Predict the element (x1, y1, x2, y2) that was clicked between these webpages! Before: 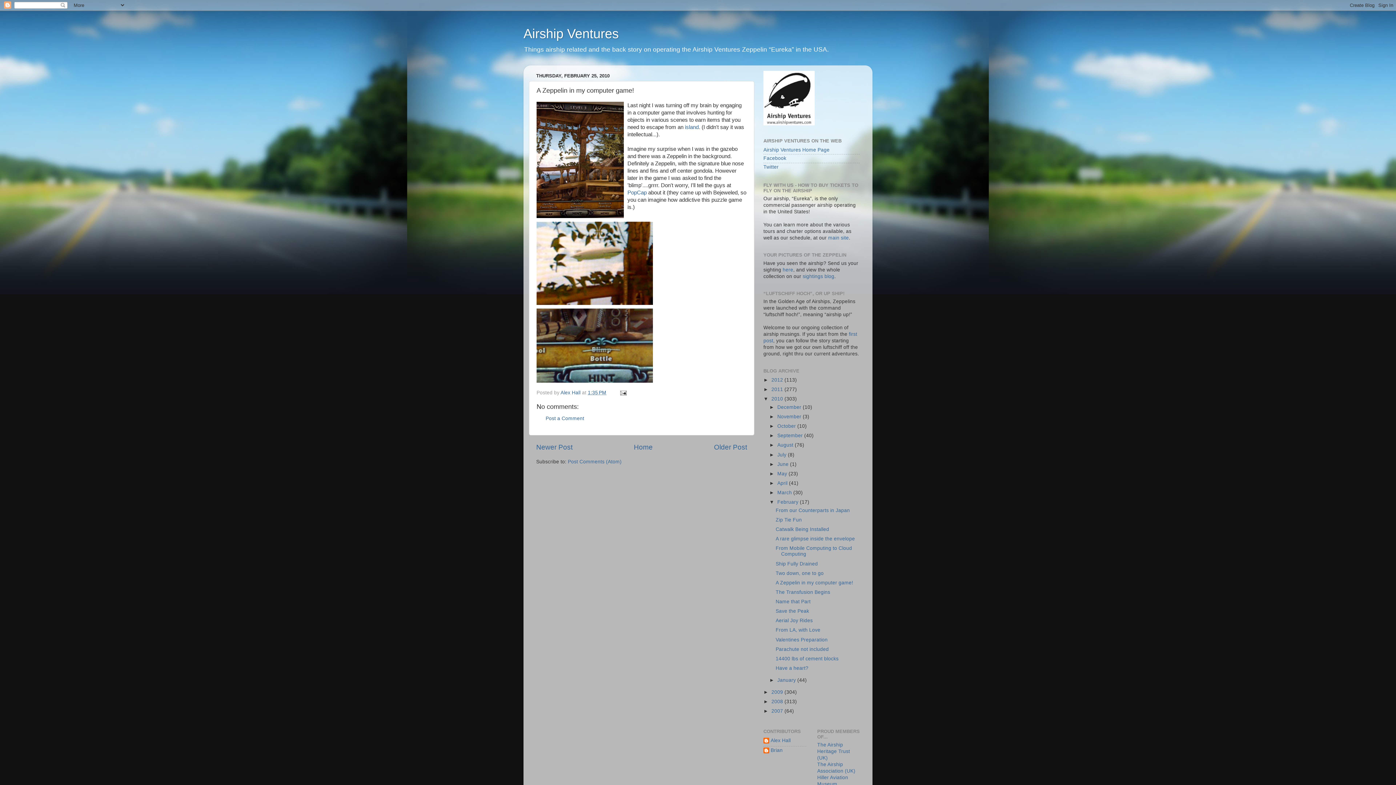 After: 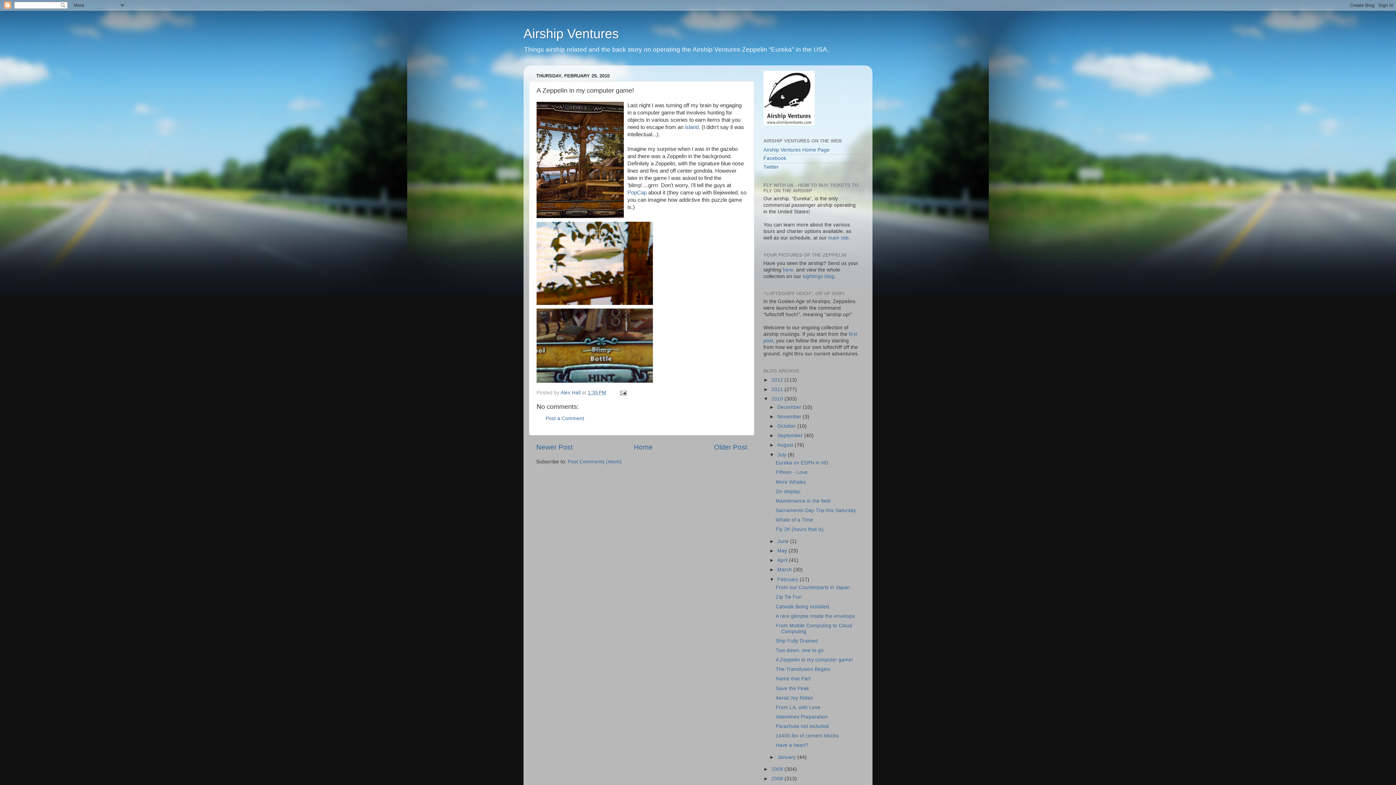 Action: label: ►   bbox: (769, 452, 777, 457)